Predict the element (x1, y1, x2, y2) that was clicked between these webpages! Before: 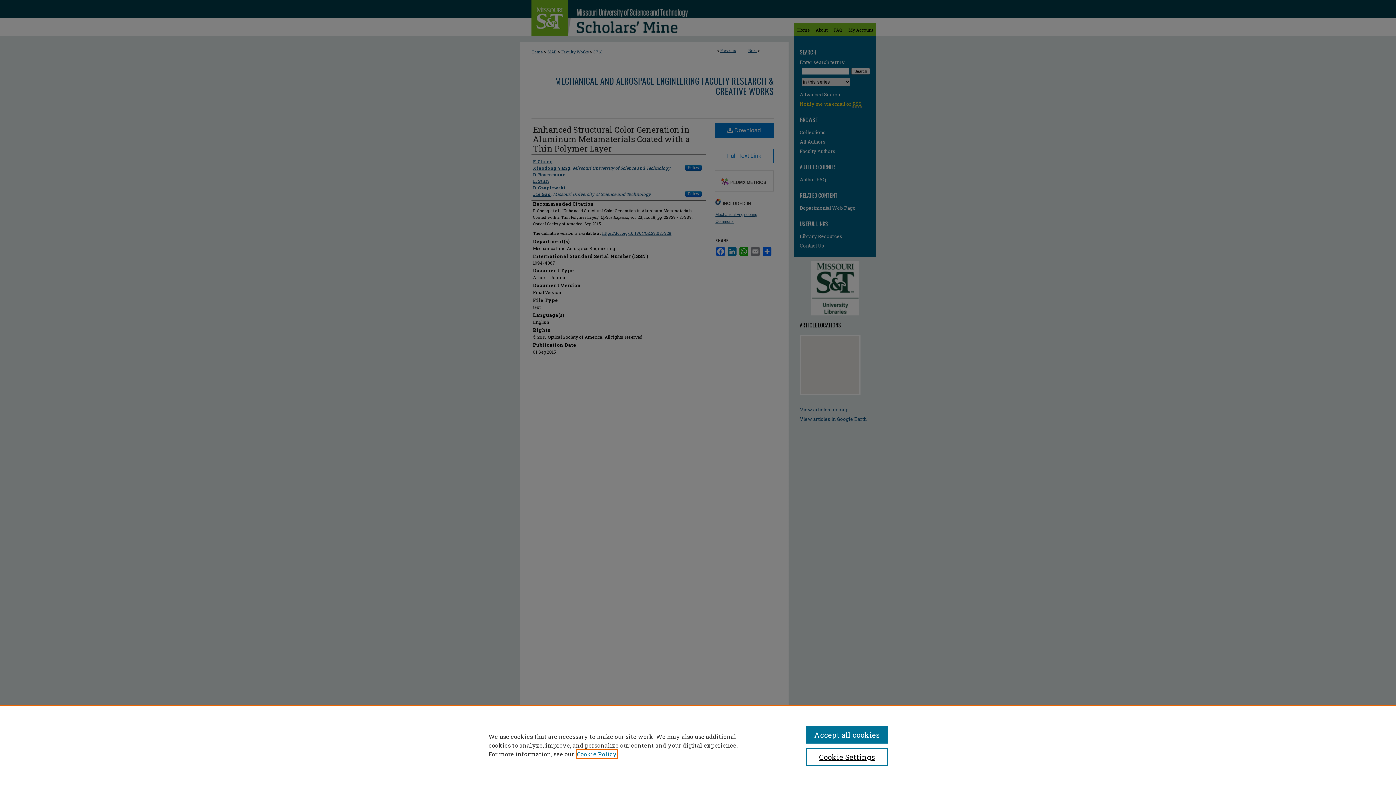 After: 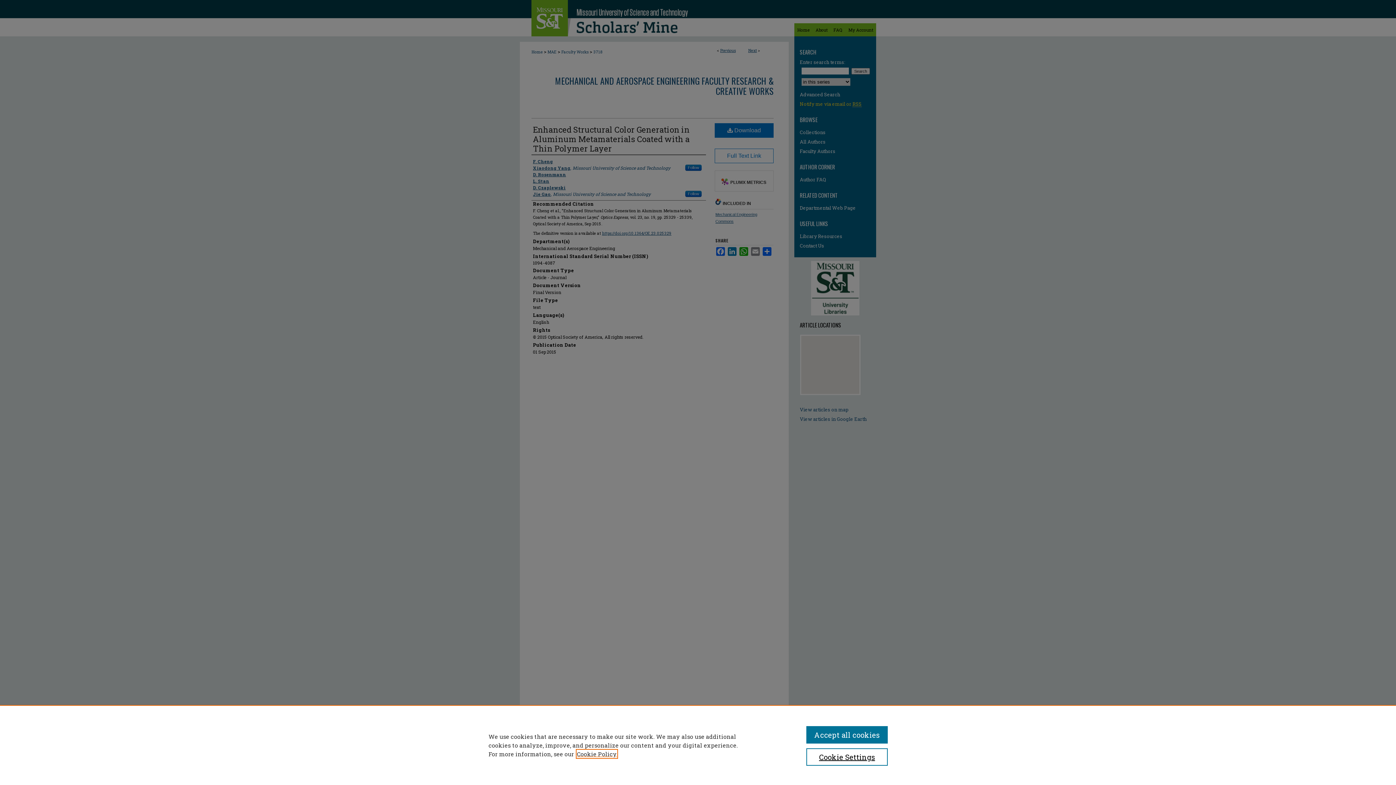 Action: bbox: (577, 750, 617, 758) label: , opens in a new tab